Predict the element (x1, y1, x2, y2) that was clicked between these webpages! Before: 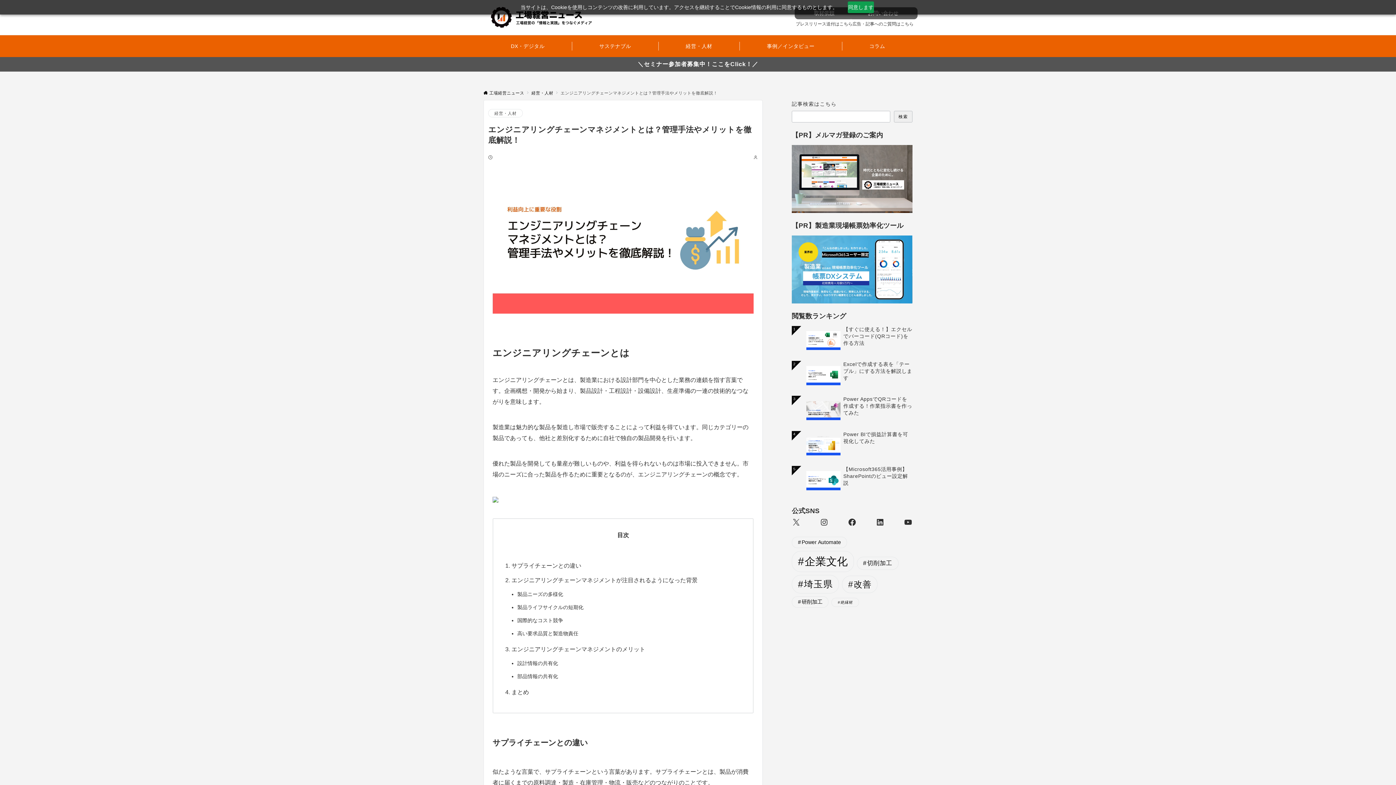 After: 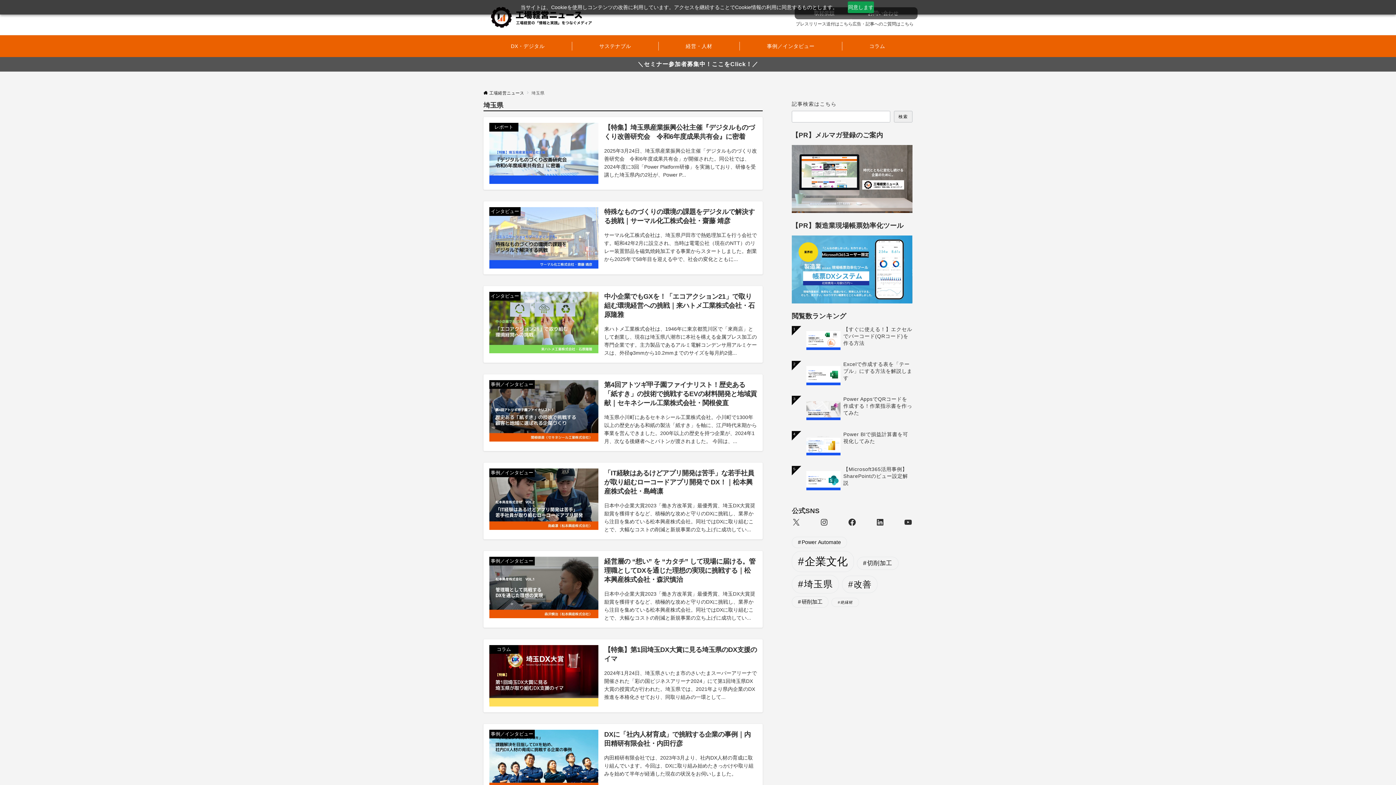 Action: label: 埼玉県 (10個の項目) bbox: (792, 575, 839, 593)